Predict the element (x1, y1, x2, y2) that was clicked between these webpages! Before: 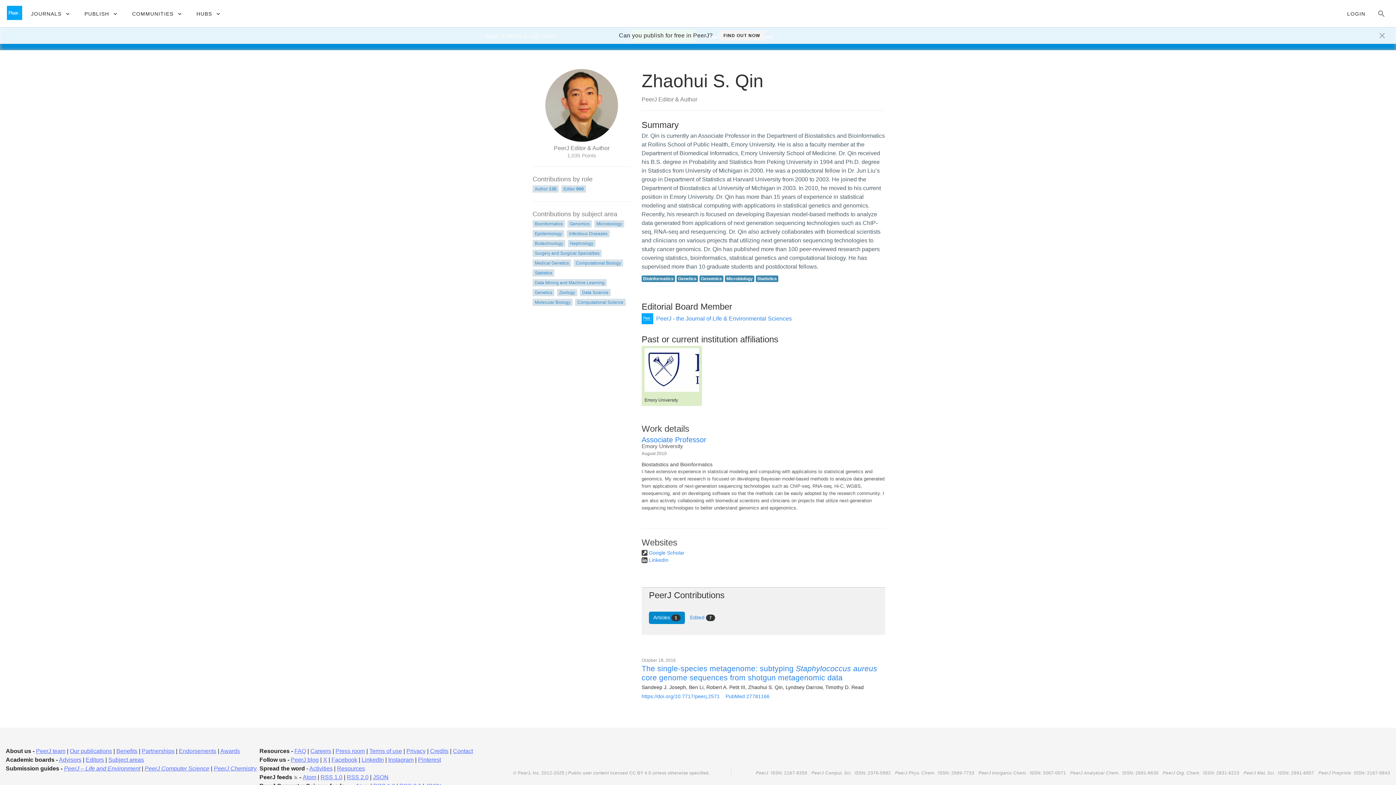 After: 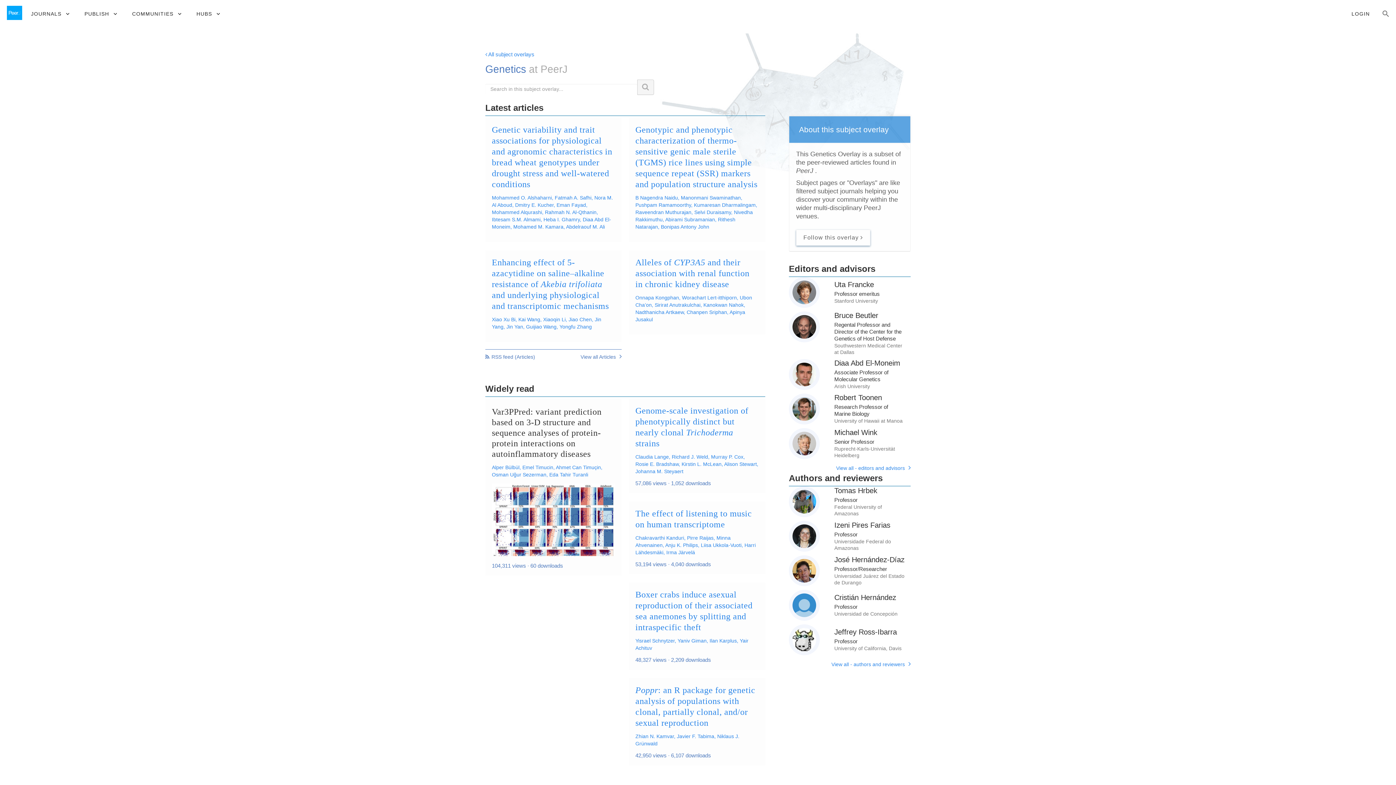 Action: bbox: (532, 289, 554, 296) label: Genetics